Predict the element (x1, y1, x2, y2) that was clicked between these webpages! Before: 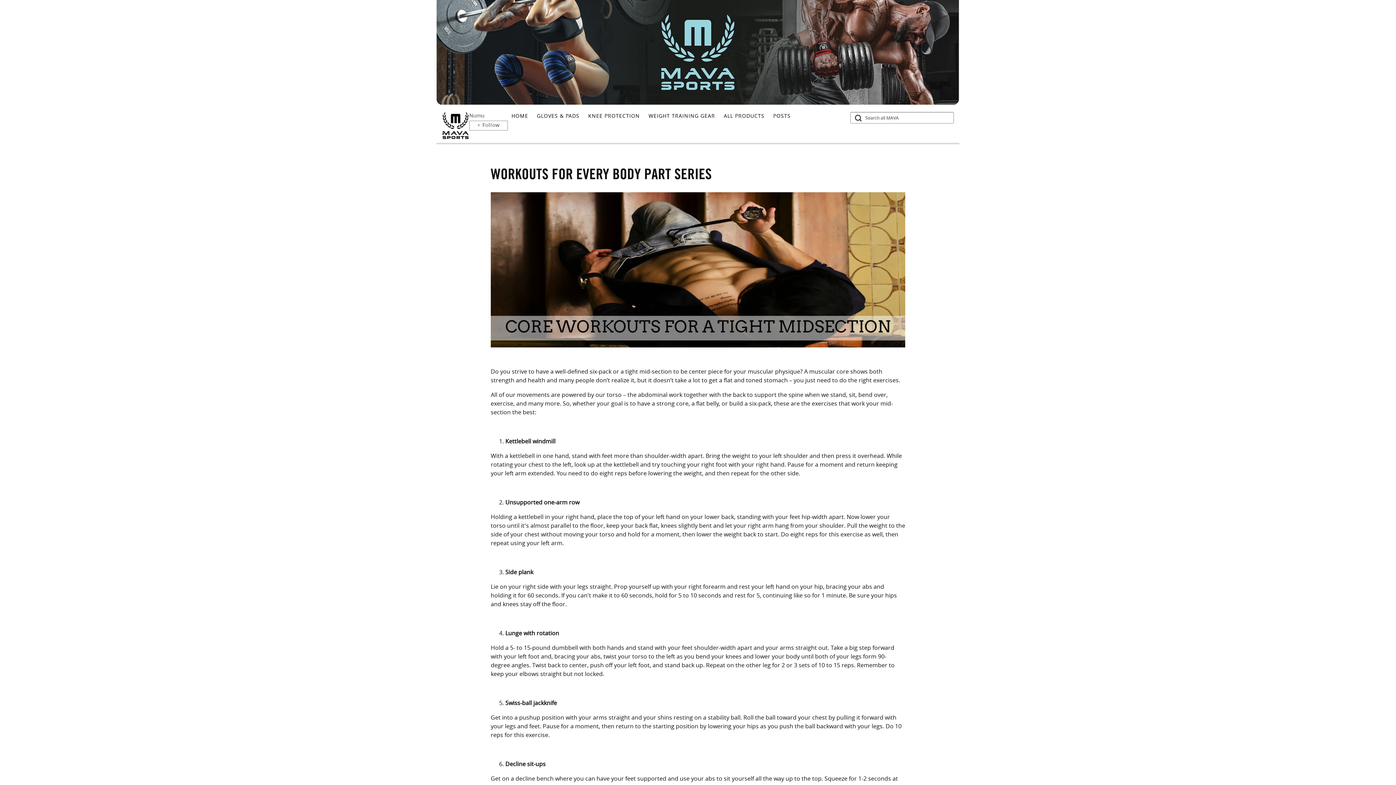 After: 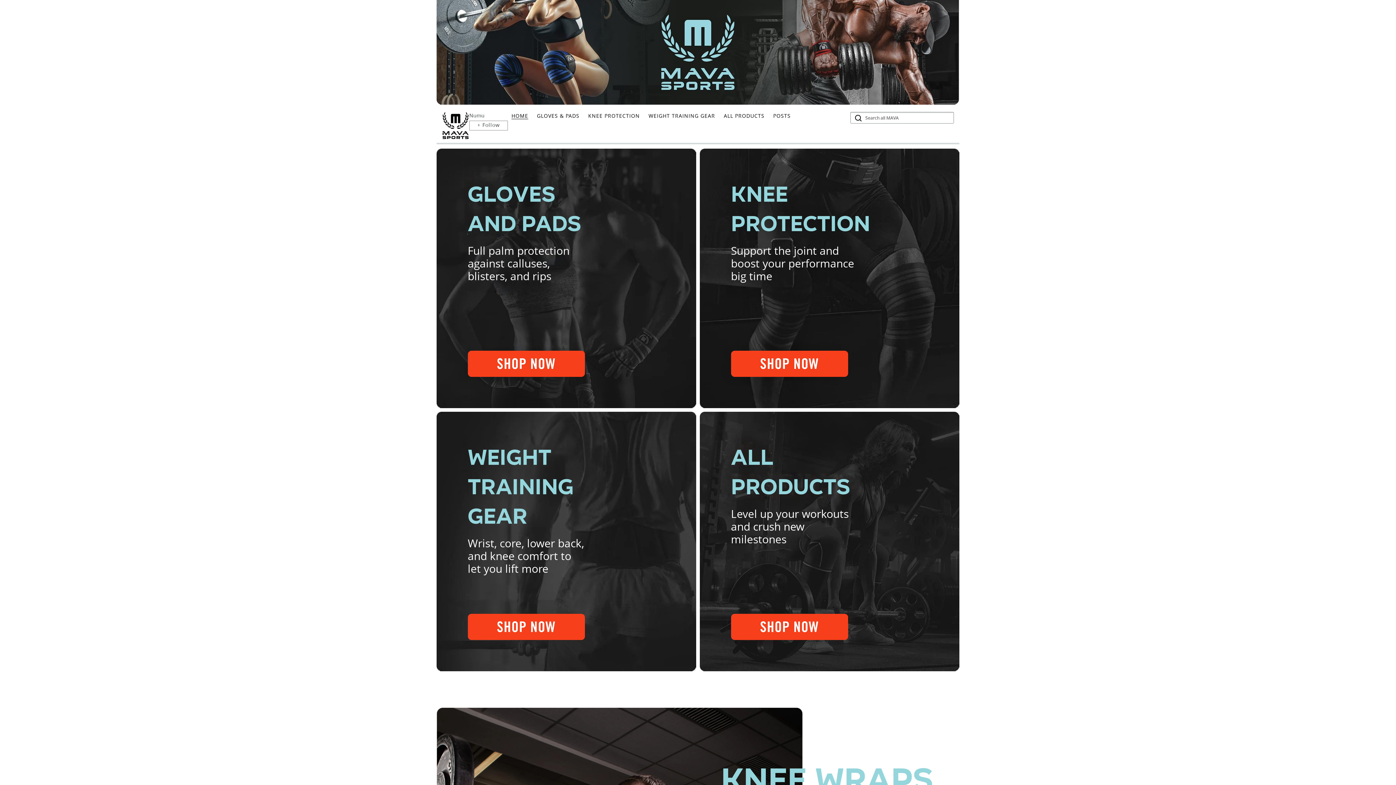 Action: bbox: (442, 122, 469, 128)